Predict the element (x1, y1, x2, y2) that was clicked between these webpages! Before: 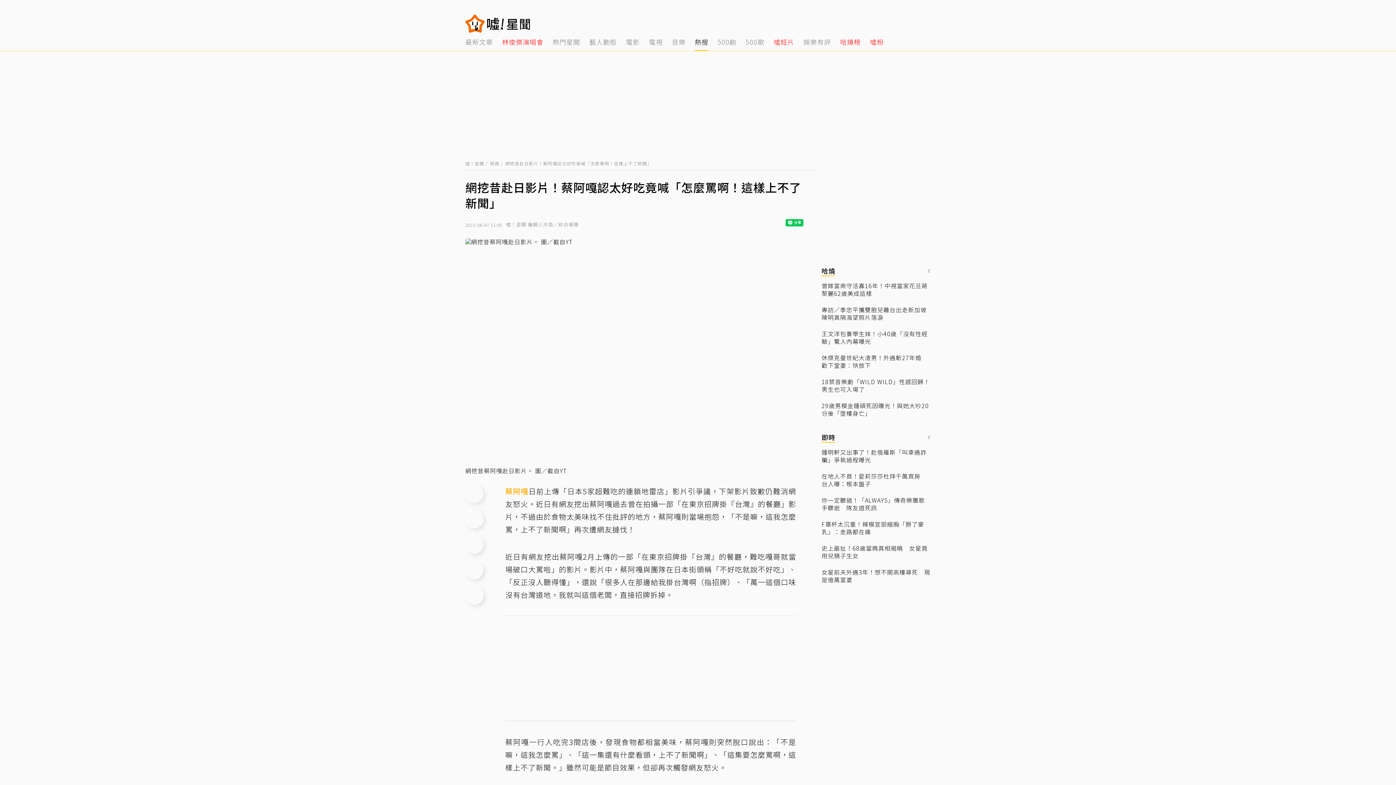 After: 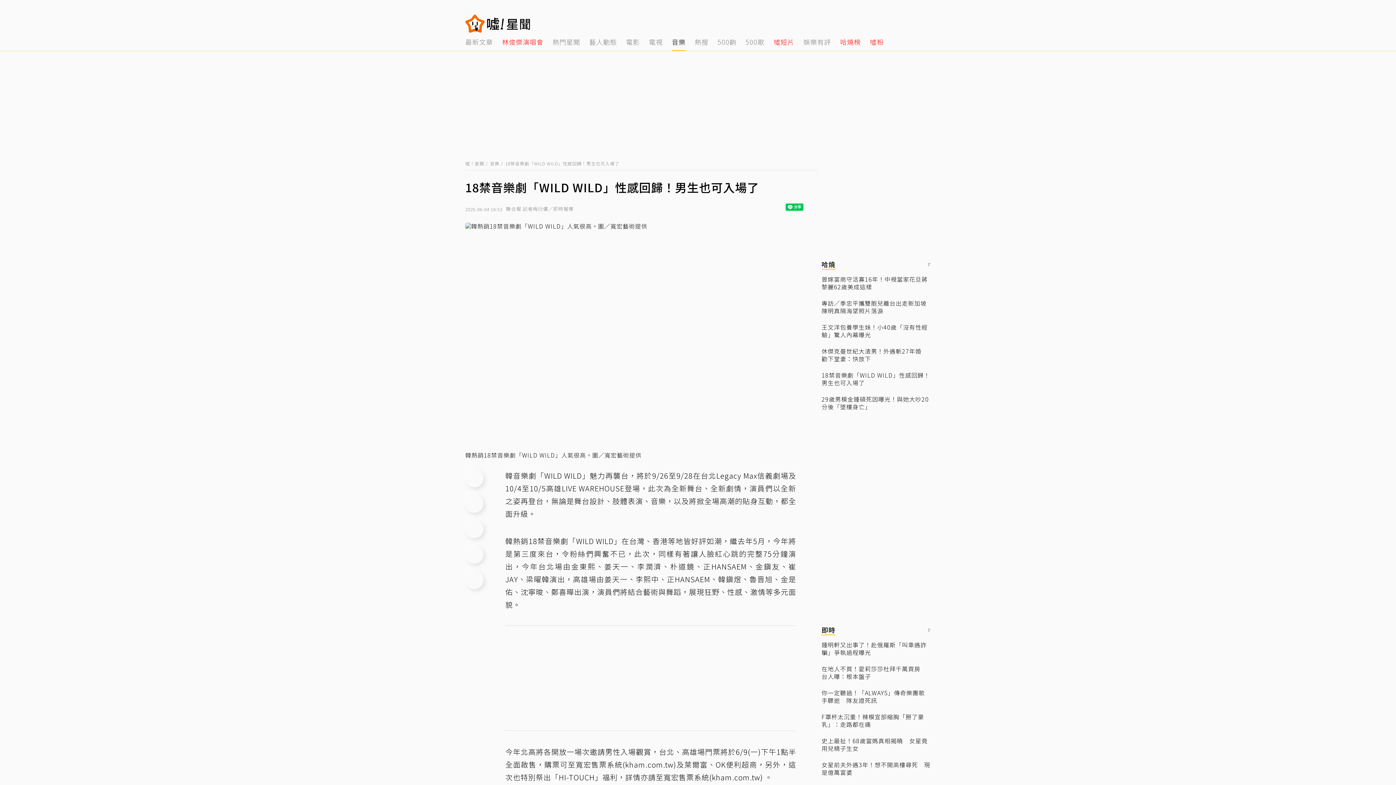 Action: bbox: (821, 378, 930, 393) label: 18禁音樂劇「WILD WILD」性感回歸！男生也可入場了